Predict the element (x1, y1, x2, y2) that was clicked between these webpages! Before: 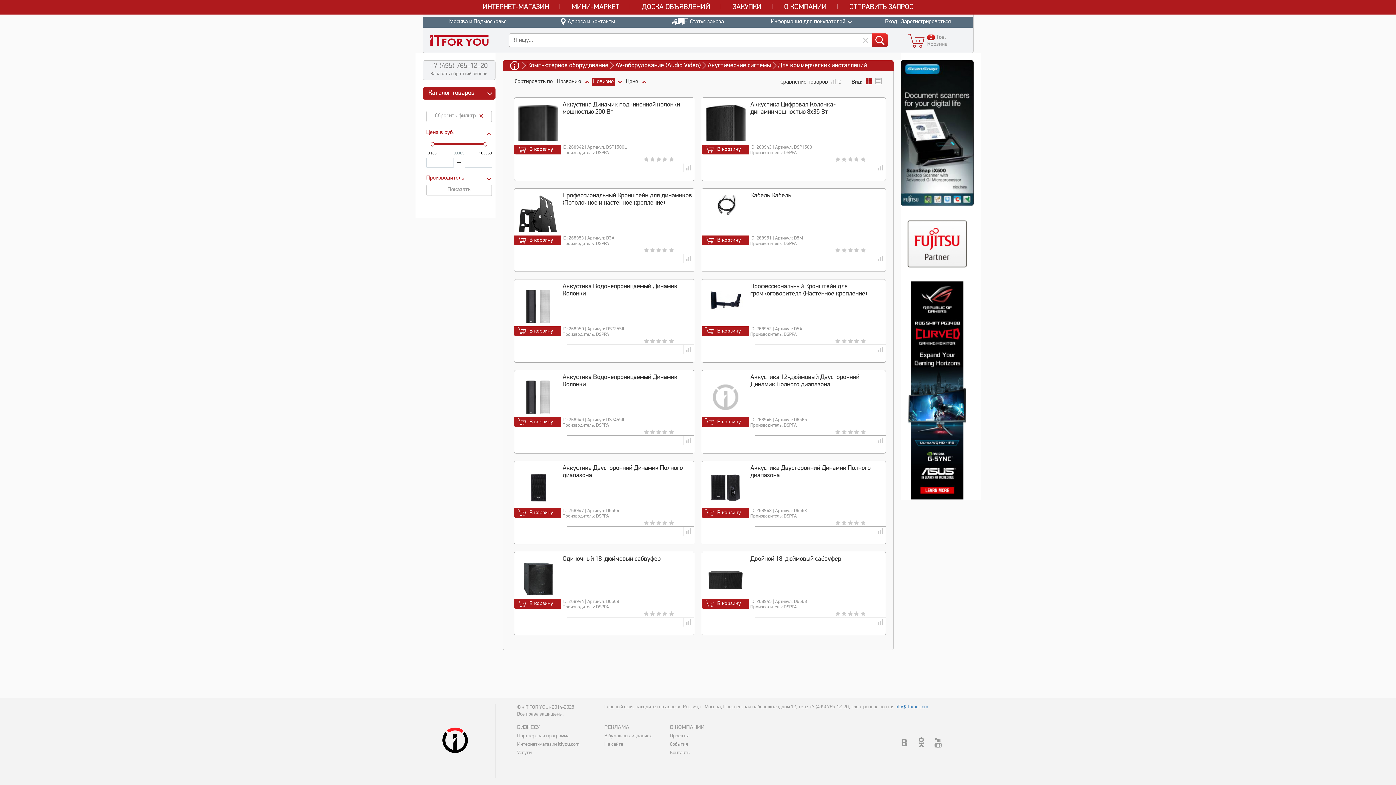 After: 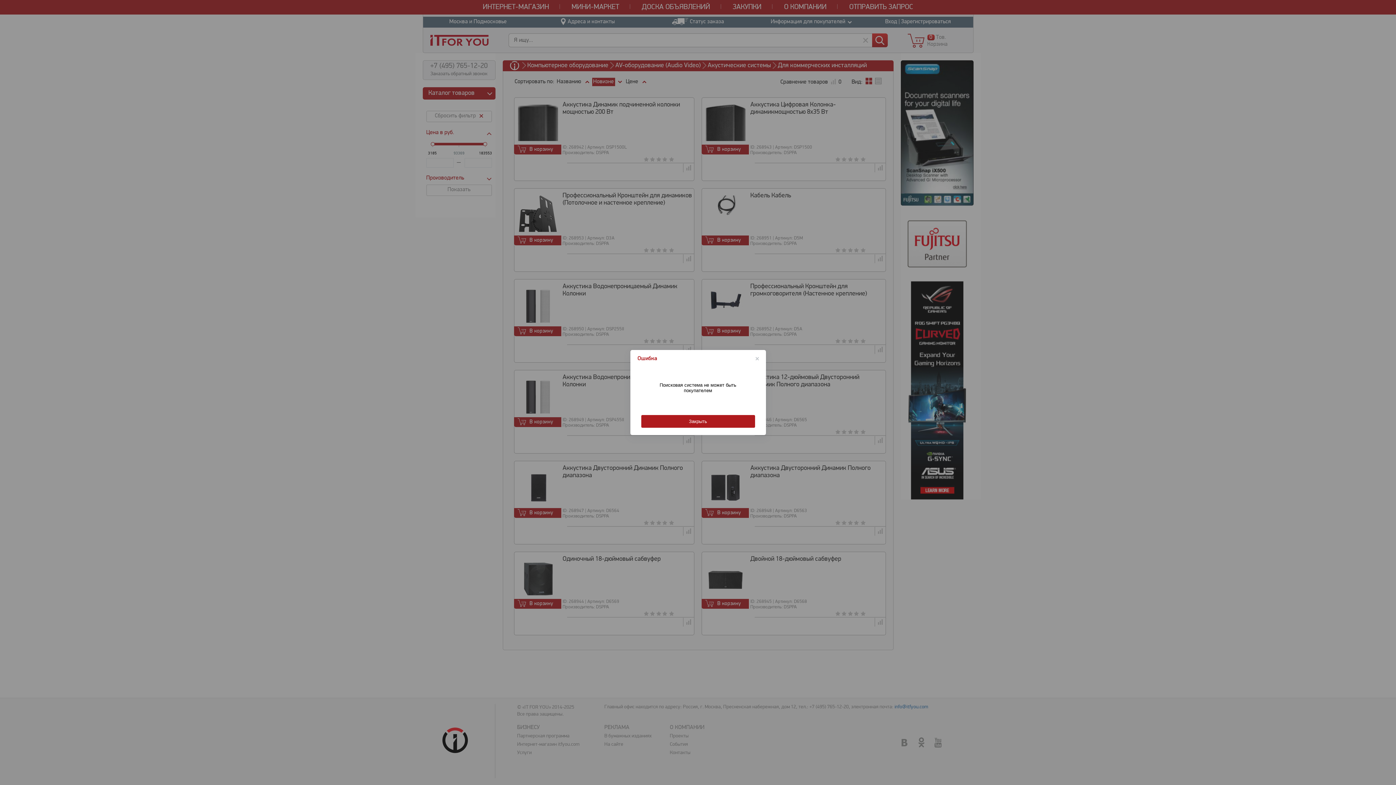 Action: label: В корзину bbox: (514, 235, 561, 245)